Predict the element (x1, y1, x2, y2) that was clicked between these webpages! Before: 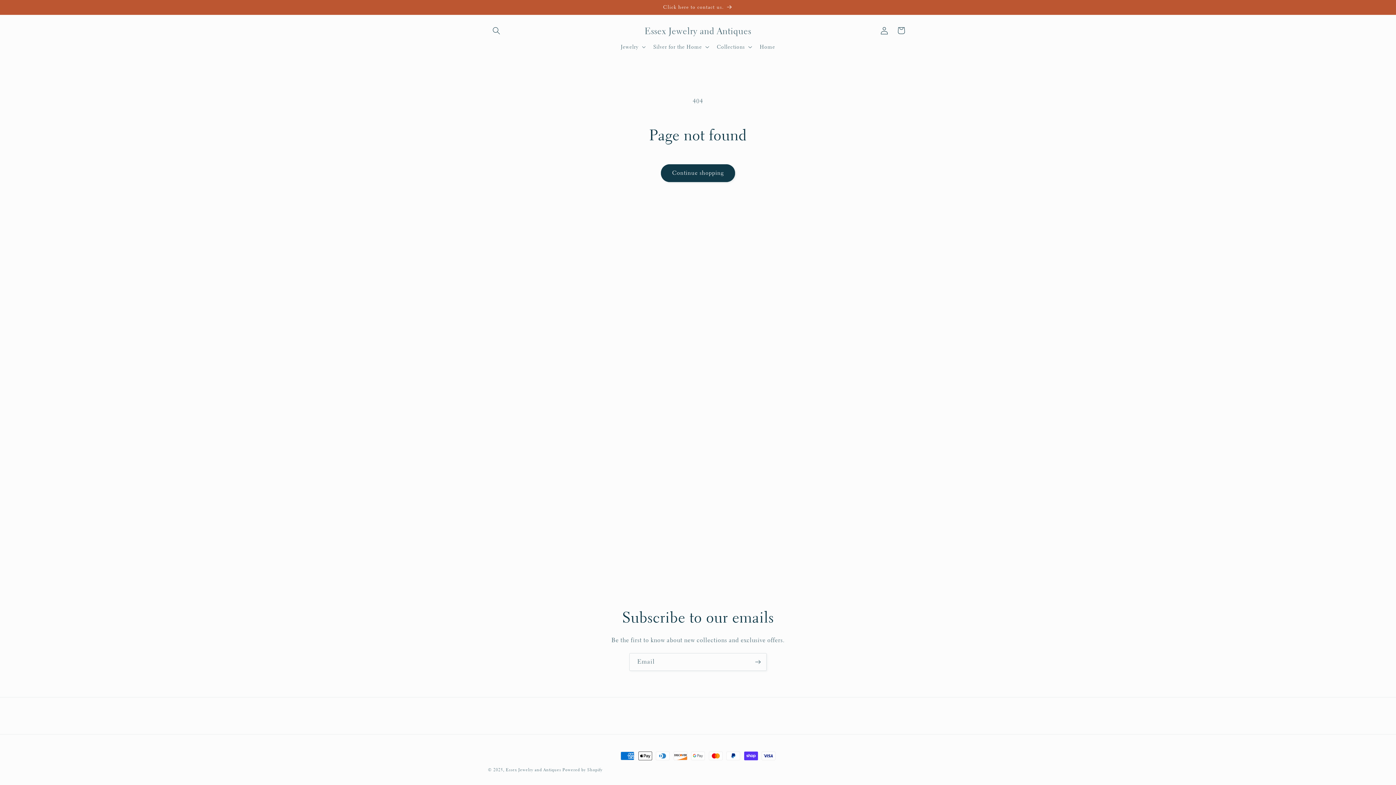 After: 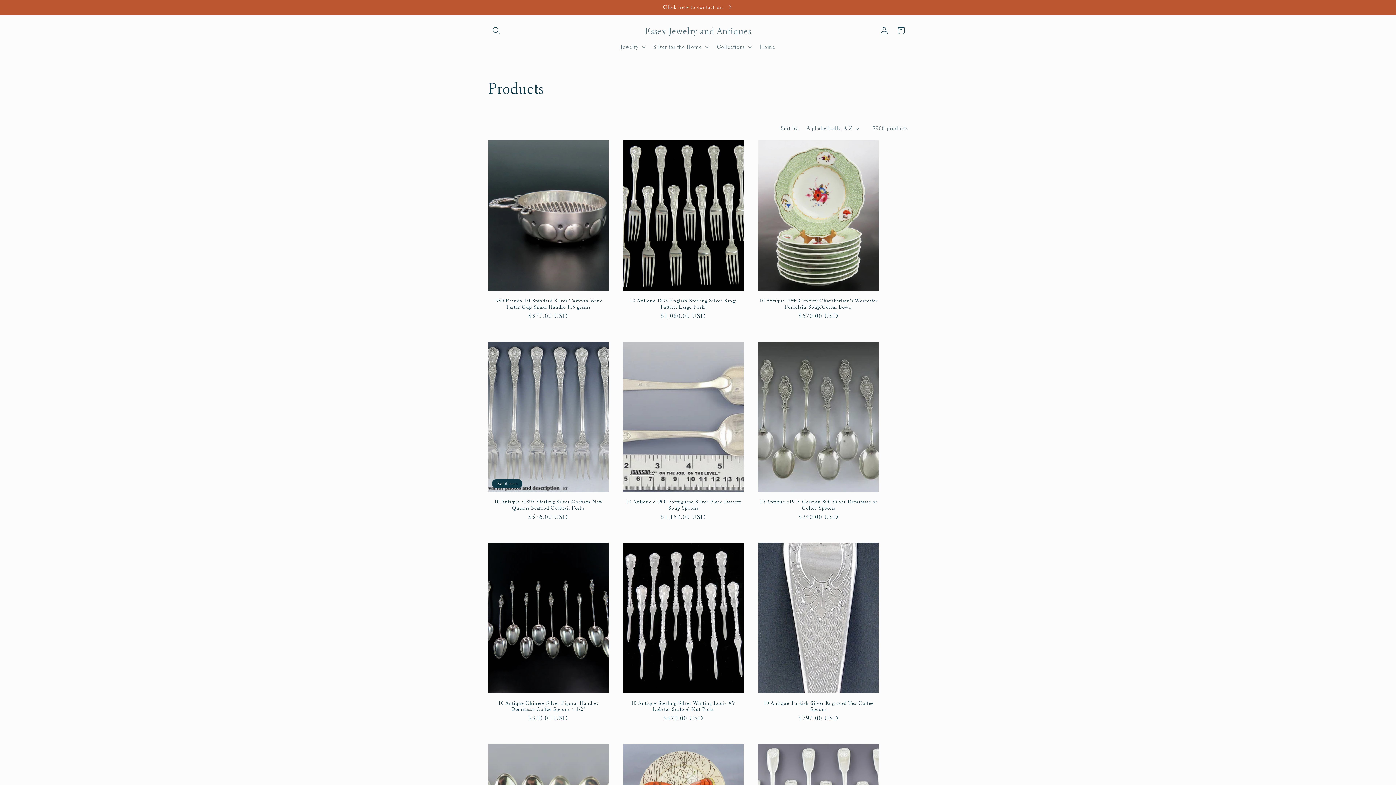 Action: bbox: (660, 164, 735, 182) label: Continue shopping